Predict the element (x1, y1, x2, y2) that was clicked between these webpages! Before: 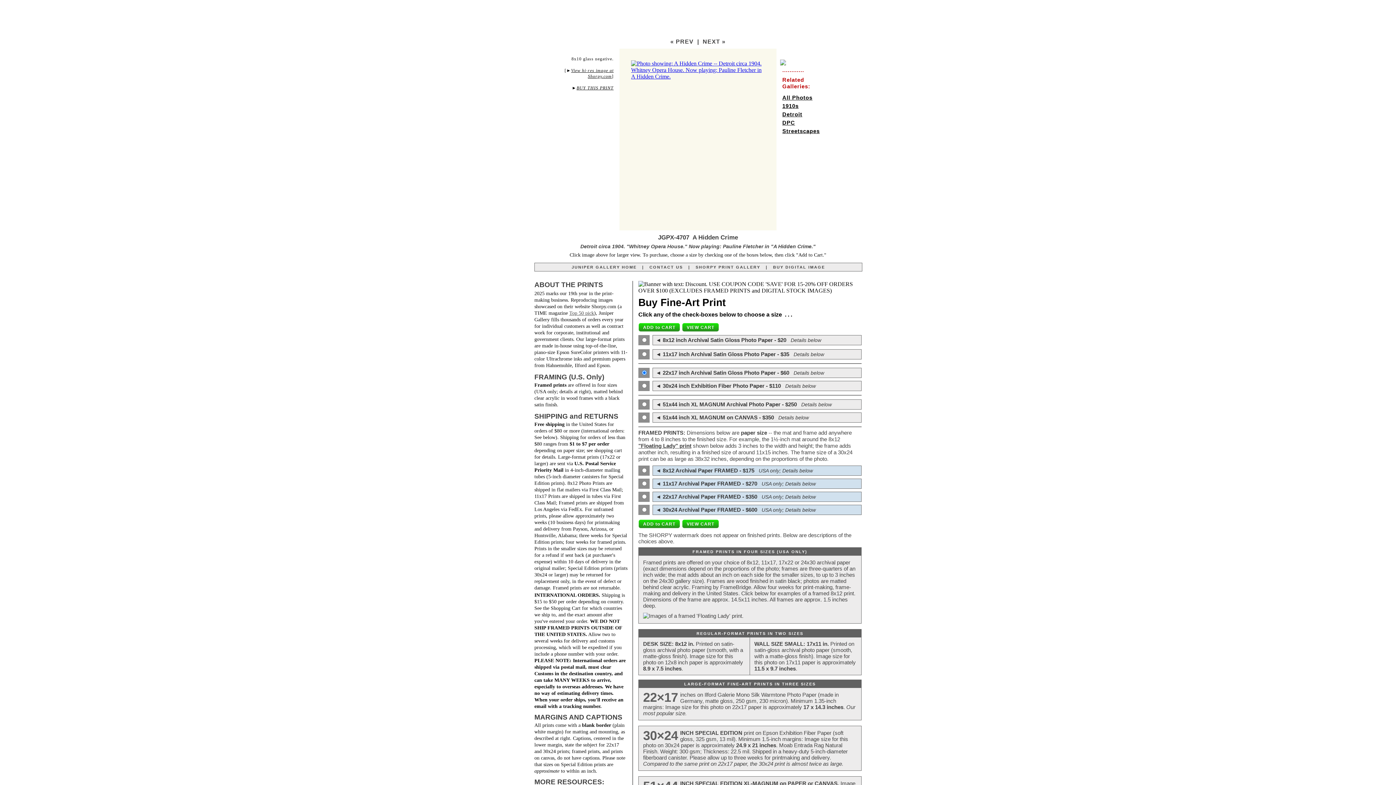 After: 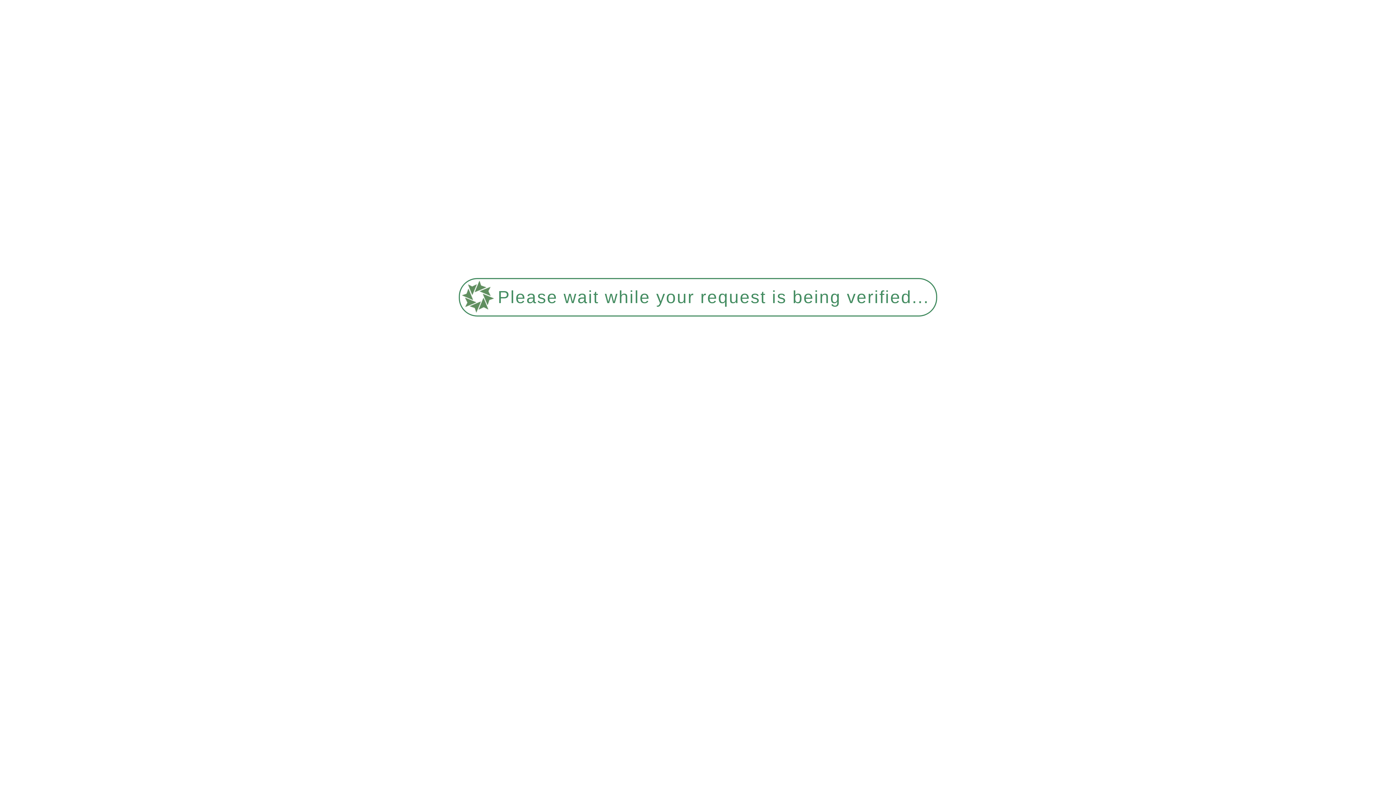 Action: bbox: (643, 613, 857, 619)